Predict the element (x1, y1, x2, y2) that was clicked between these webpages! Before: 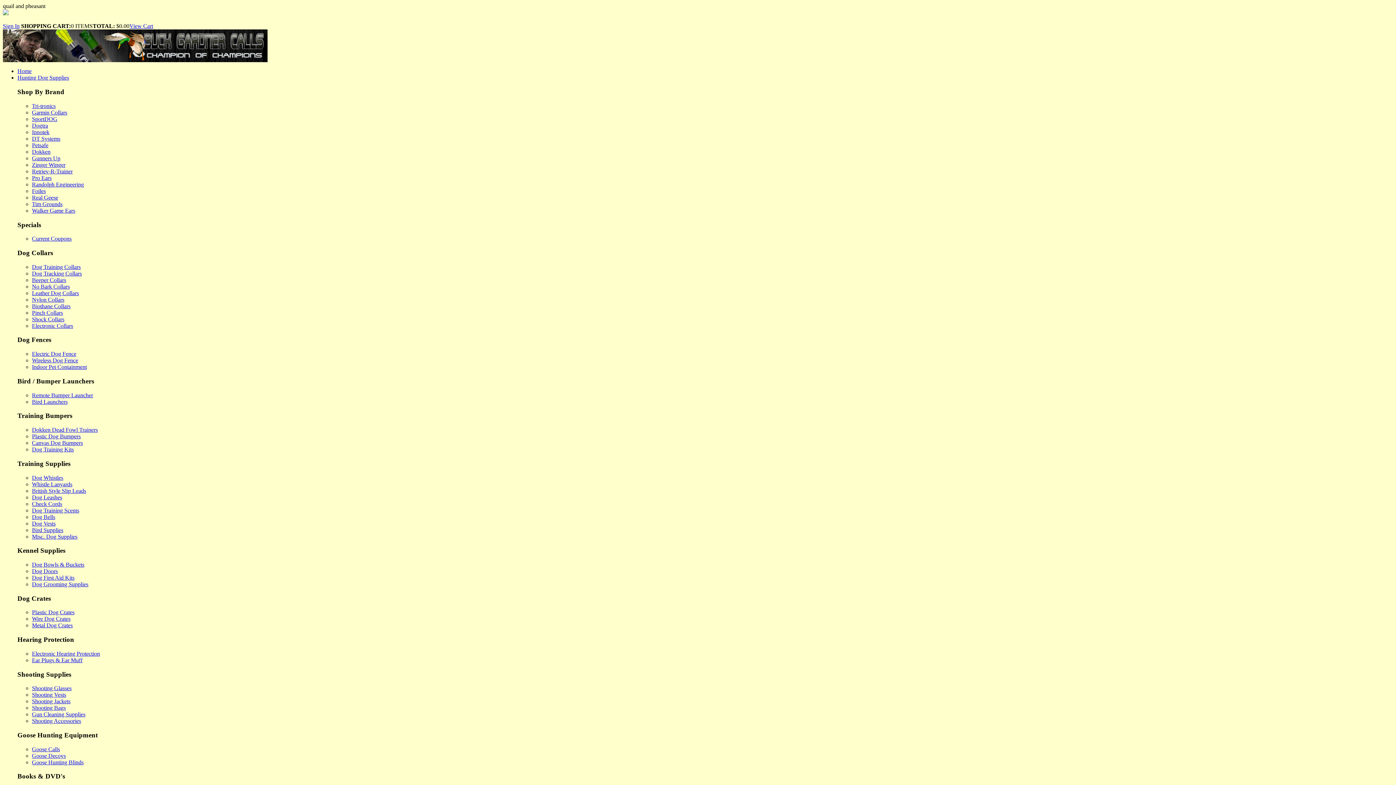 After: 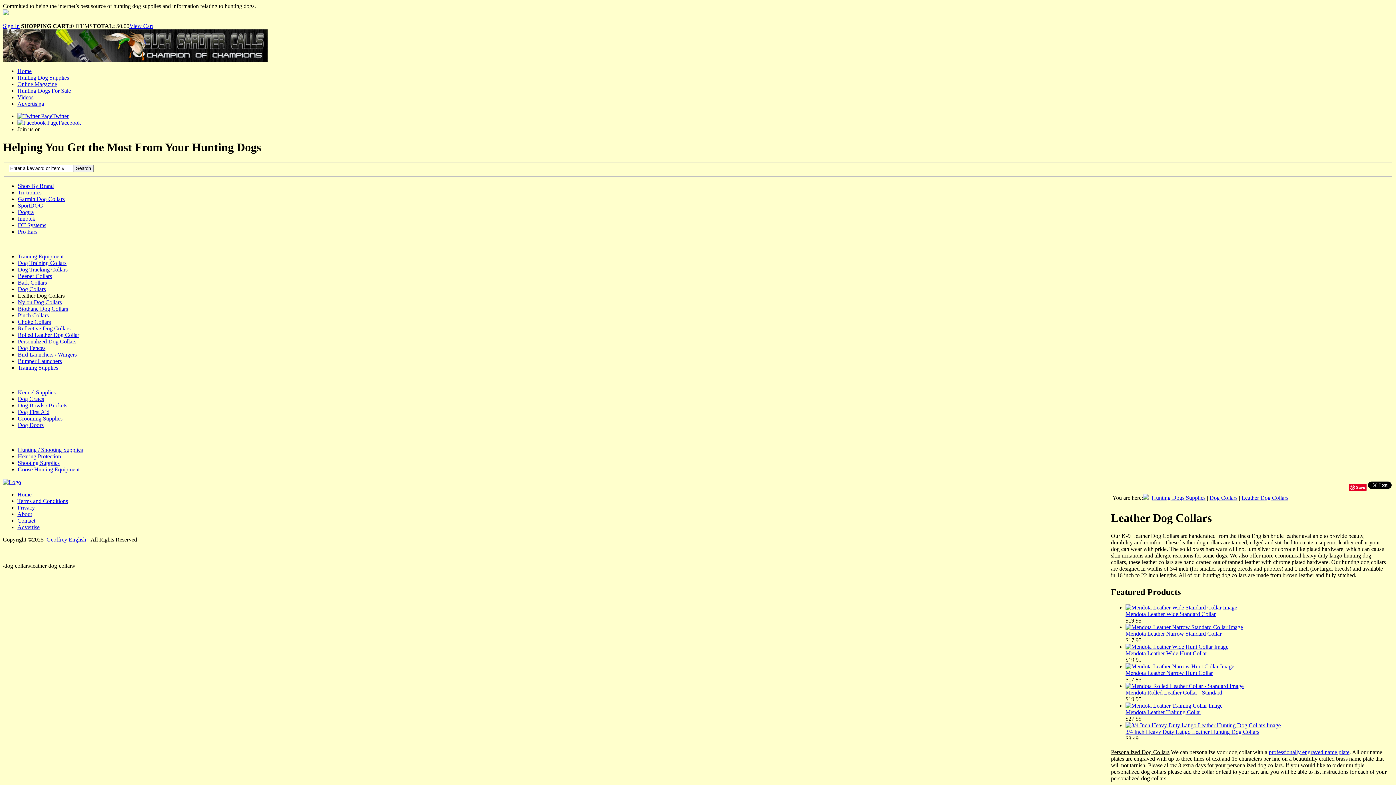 Action: label: Leather Dog Collars bbox: (32, 290, 78, 296)